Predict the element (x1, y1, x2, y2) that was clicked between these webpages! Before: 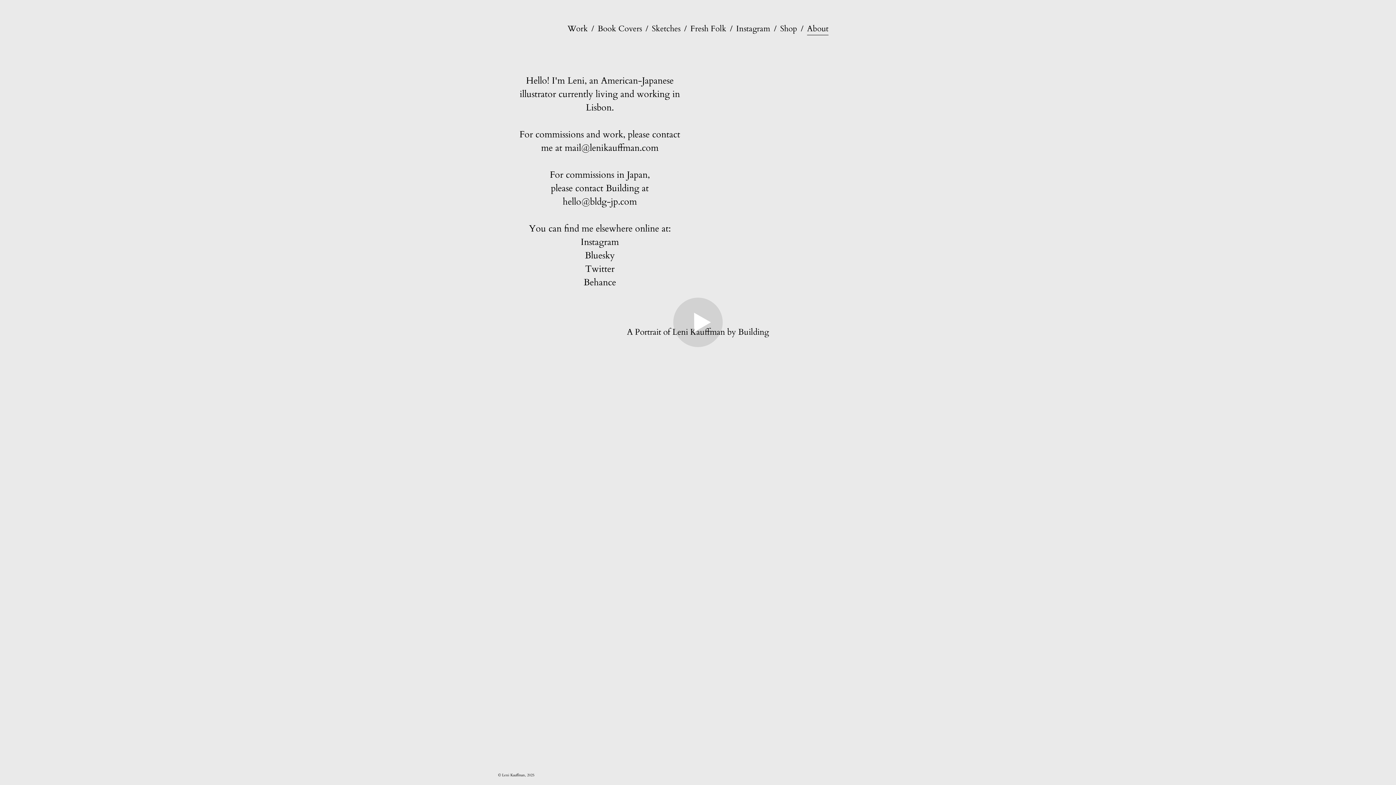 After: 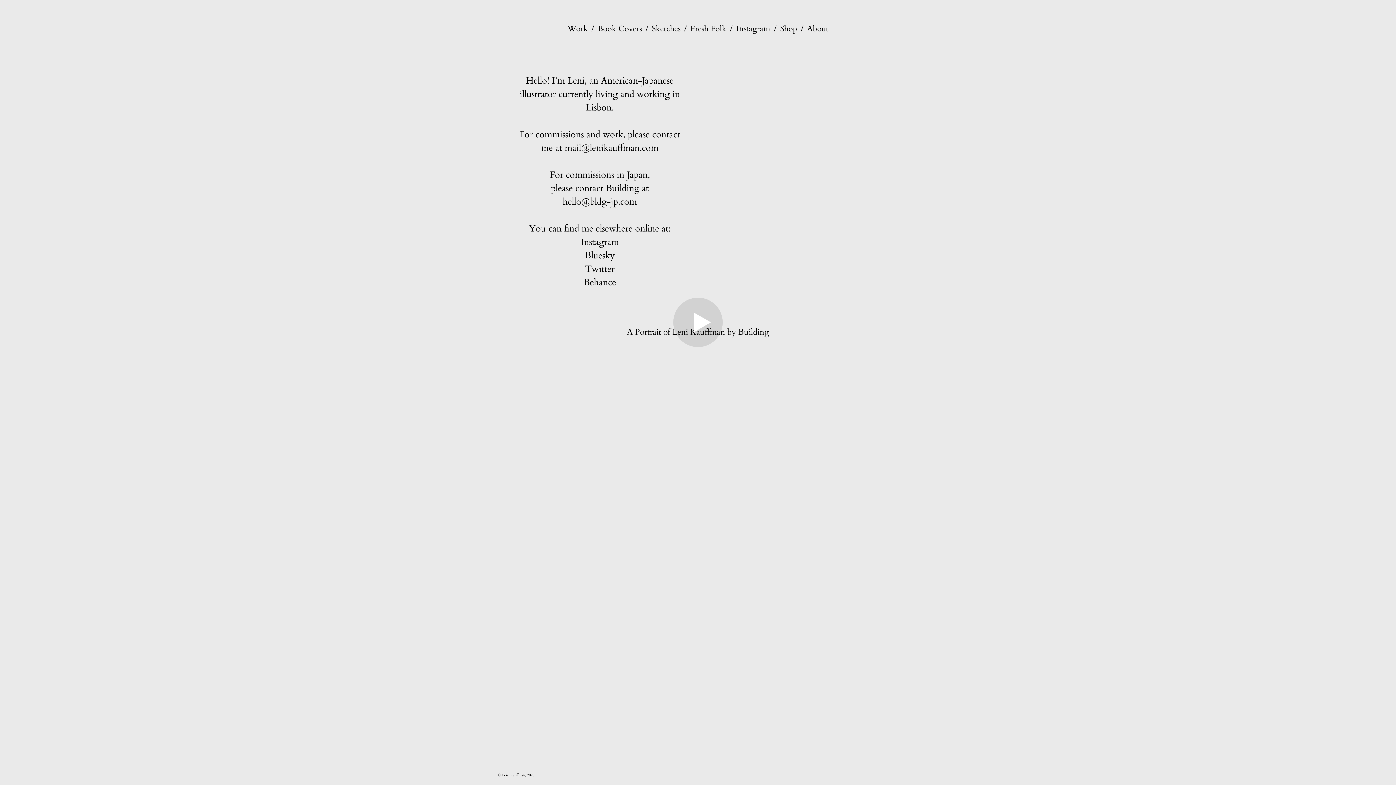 Action: bbox: (690, 23, 736, 34) label: Fresh Folk